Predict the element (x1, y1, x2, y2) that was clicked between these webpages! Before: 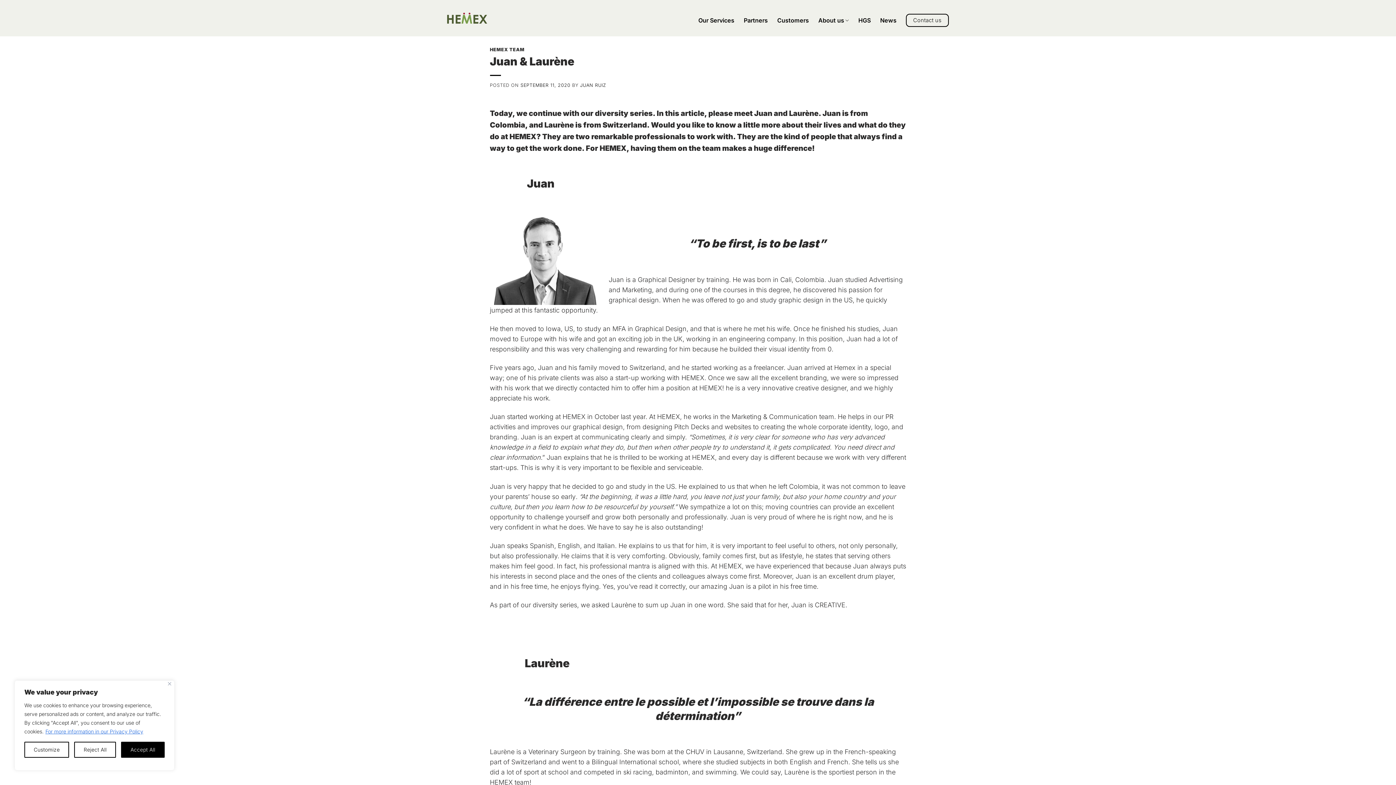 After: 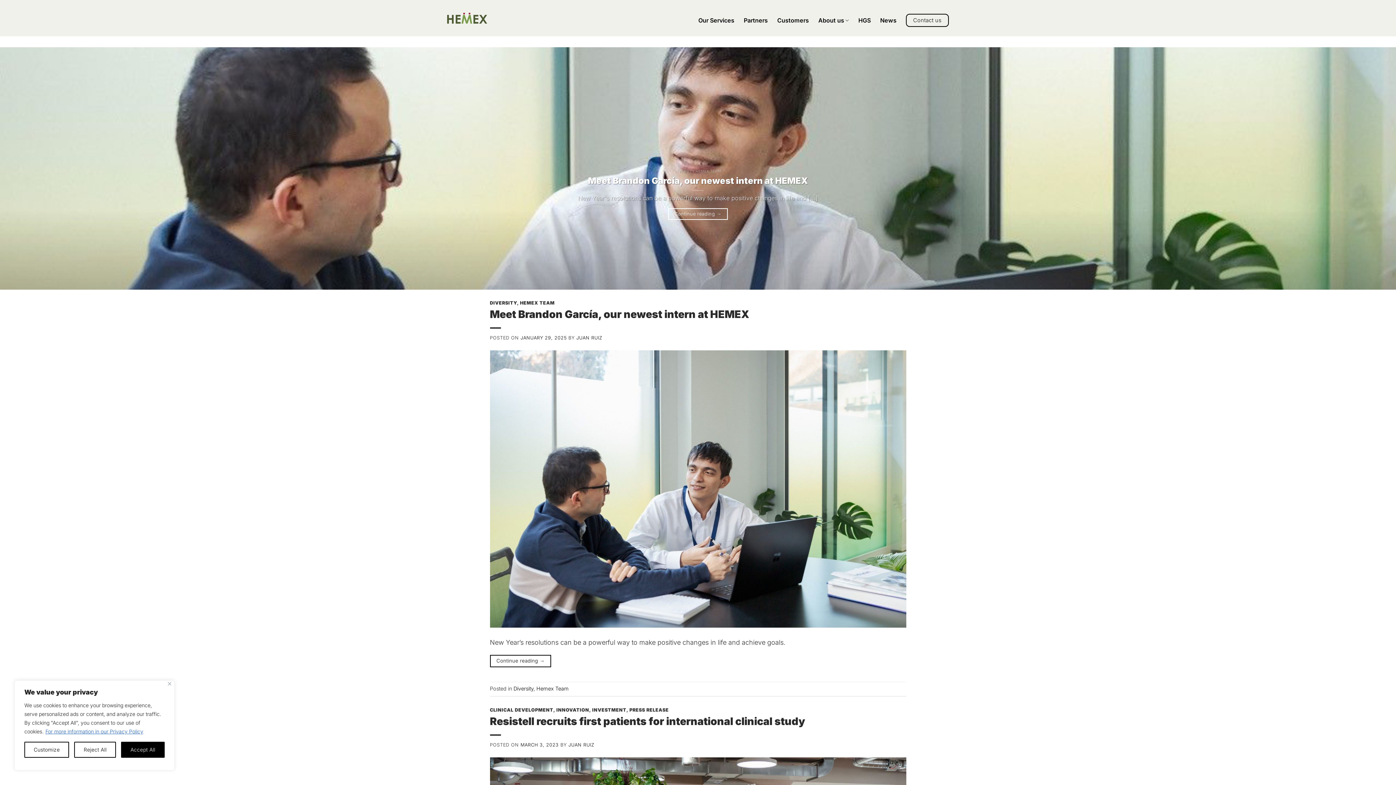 Action: label: JUAN RUIZ bbox: (580, 82, 606, 88)